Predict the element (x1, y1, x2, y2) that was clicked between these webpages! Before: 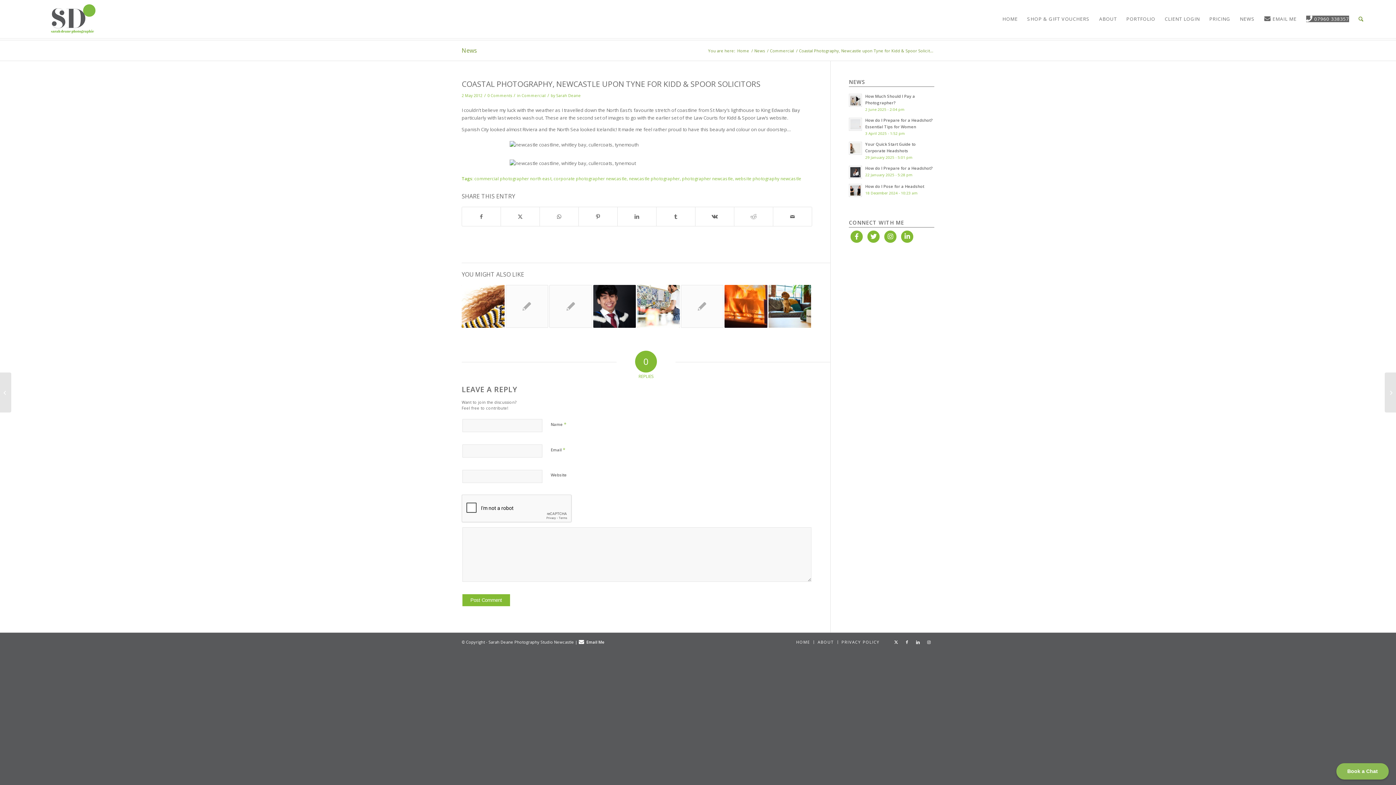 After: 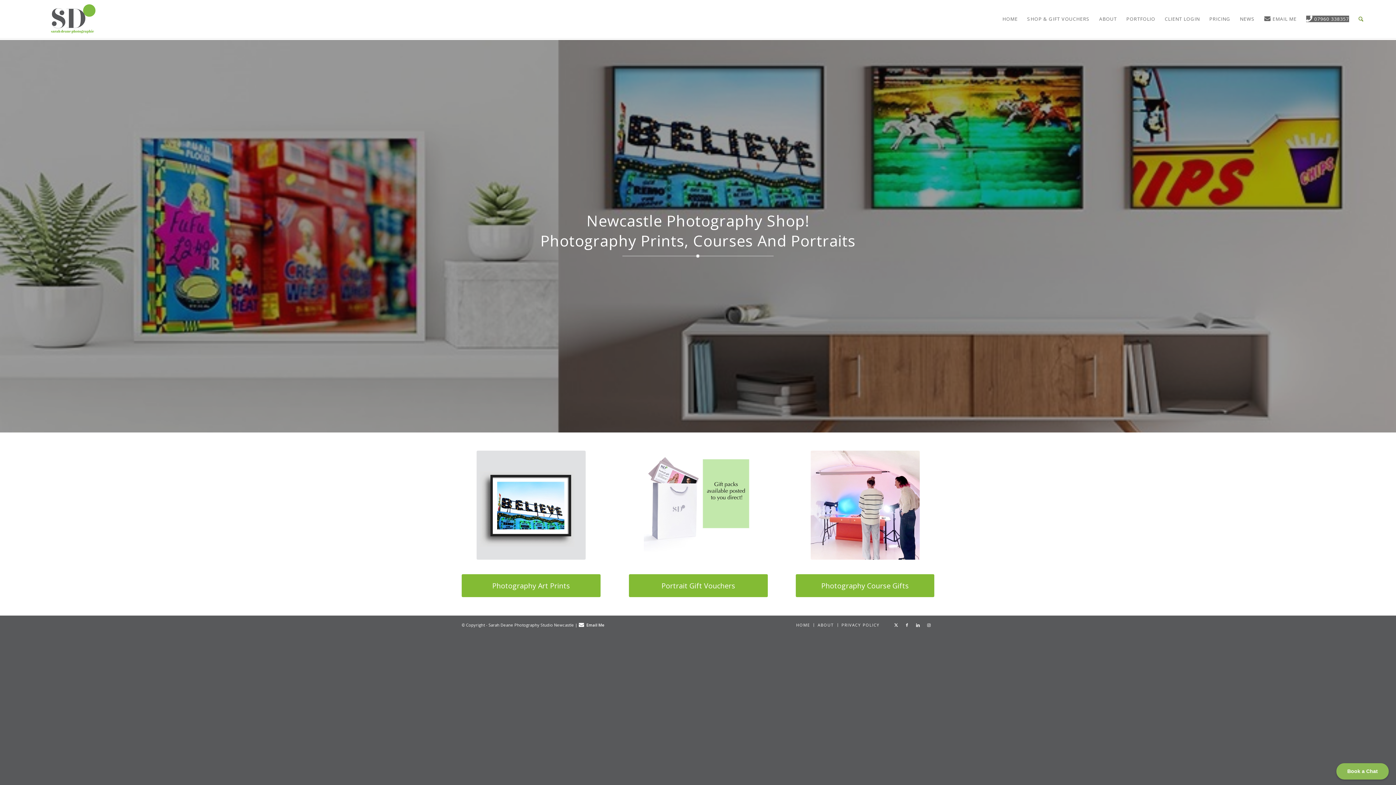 Action: label: SHOP & GIFT VOUCHERS bbox: (1022, 3, 1094, 34)